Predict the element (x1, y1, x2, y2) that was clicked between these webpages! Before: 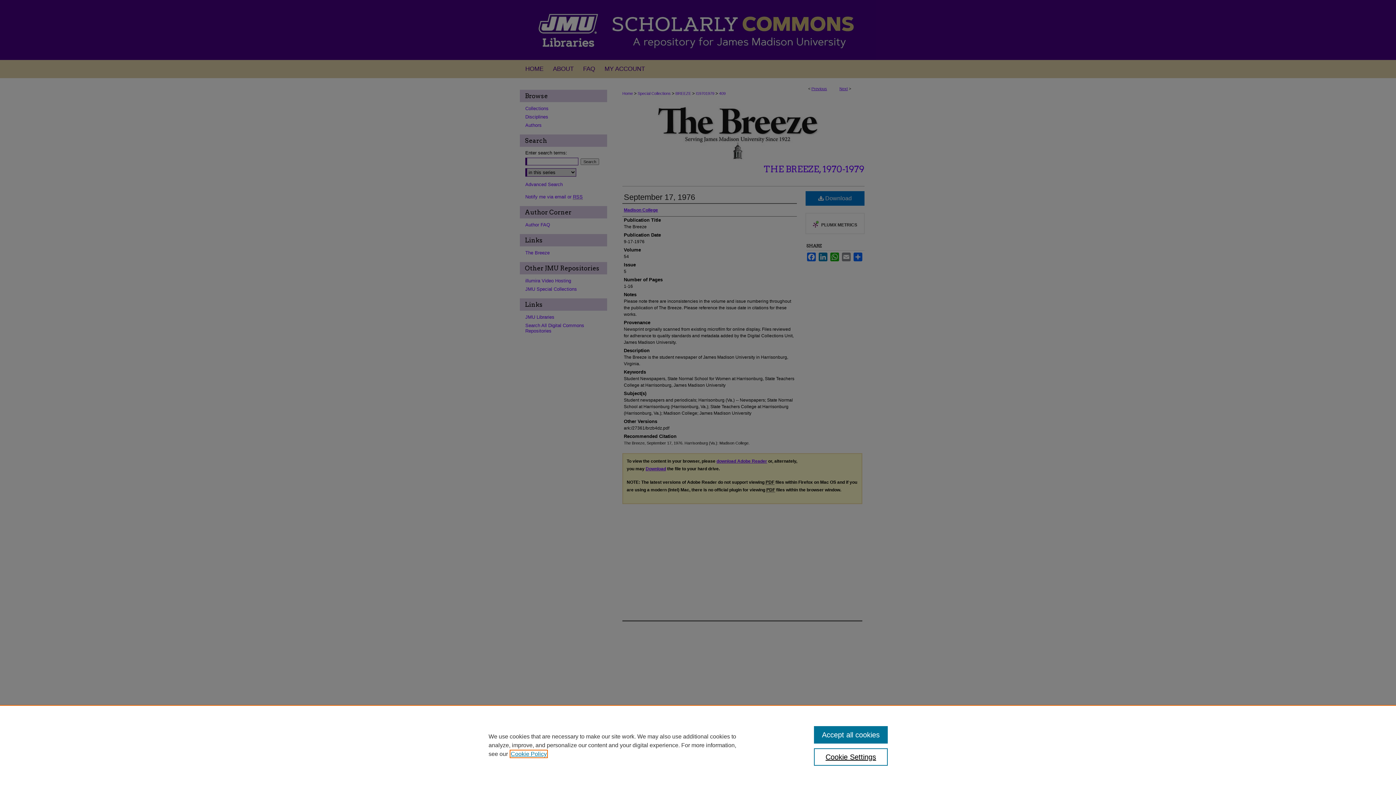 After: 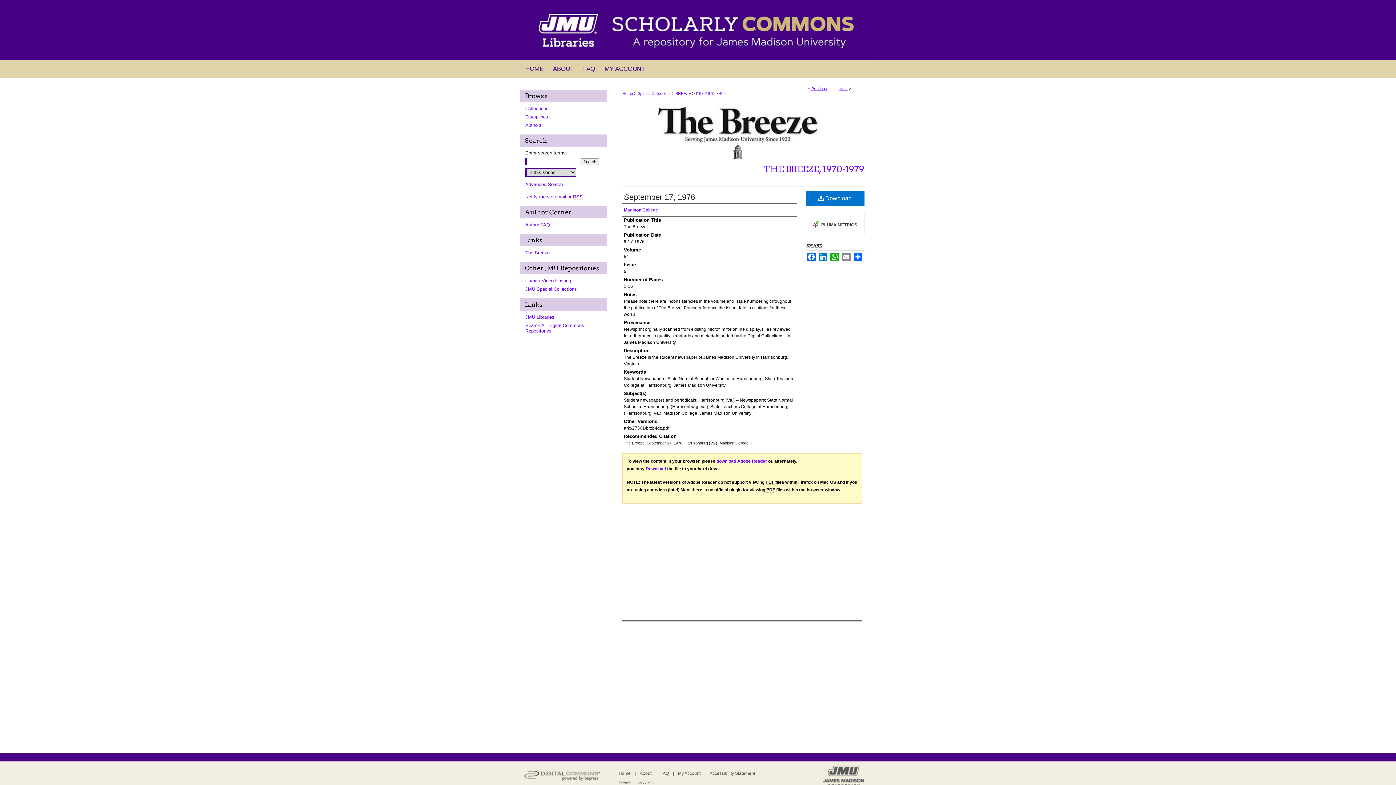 Action: label: Accept all cookies bbox: (814, 726, 887, 744)